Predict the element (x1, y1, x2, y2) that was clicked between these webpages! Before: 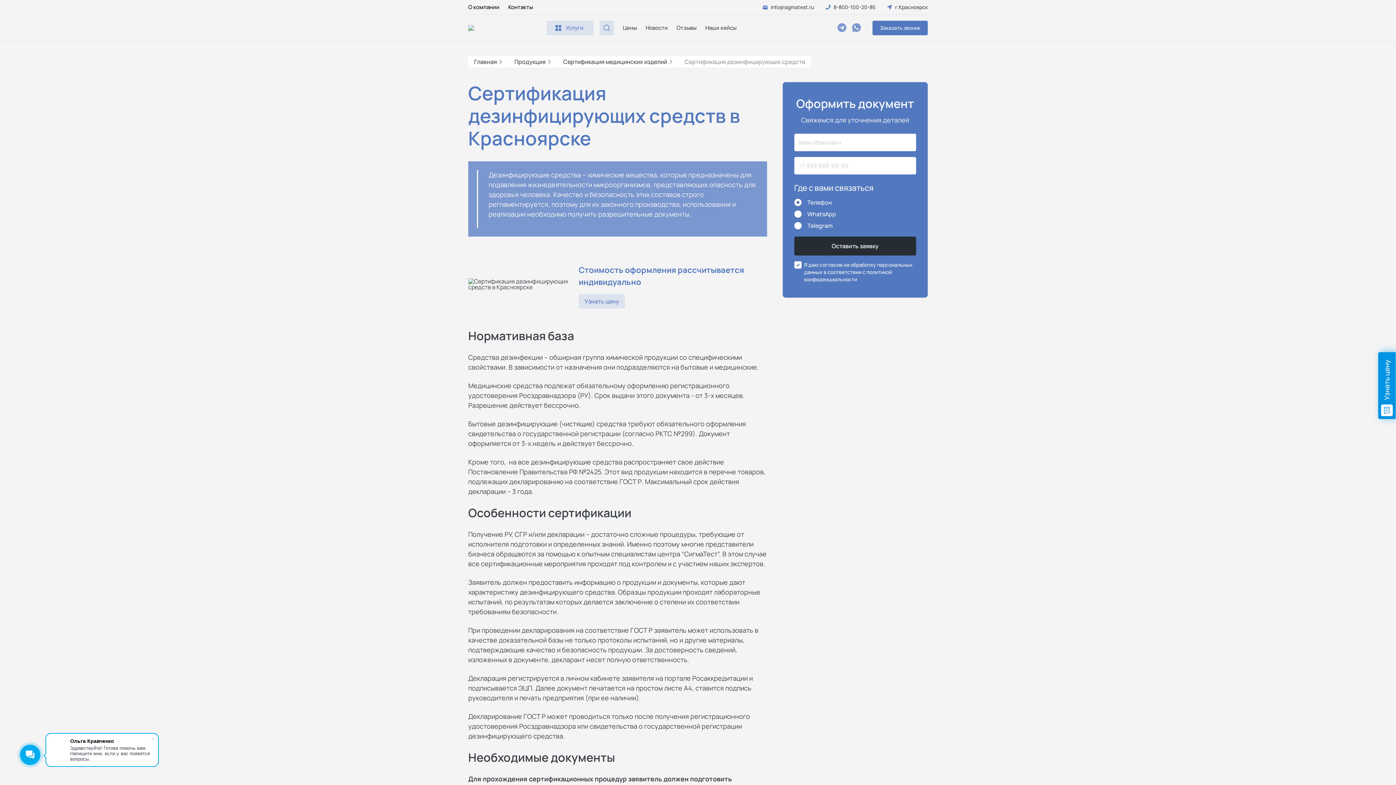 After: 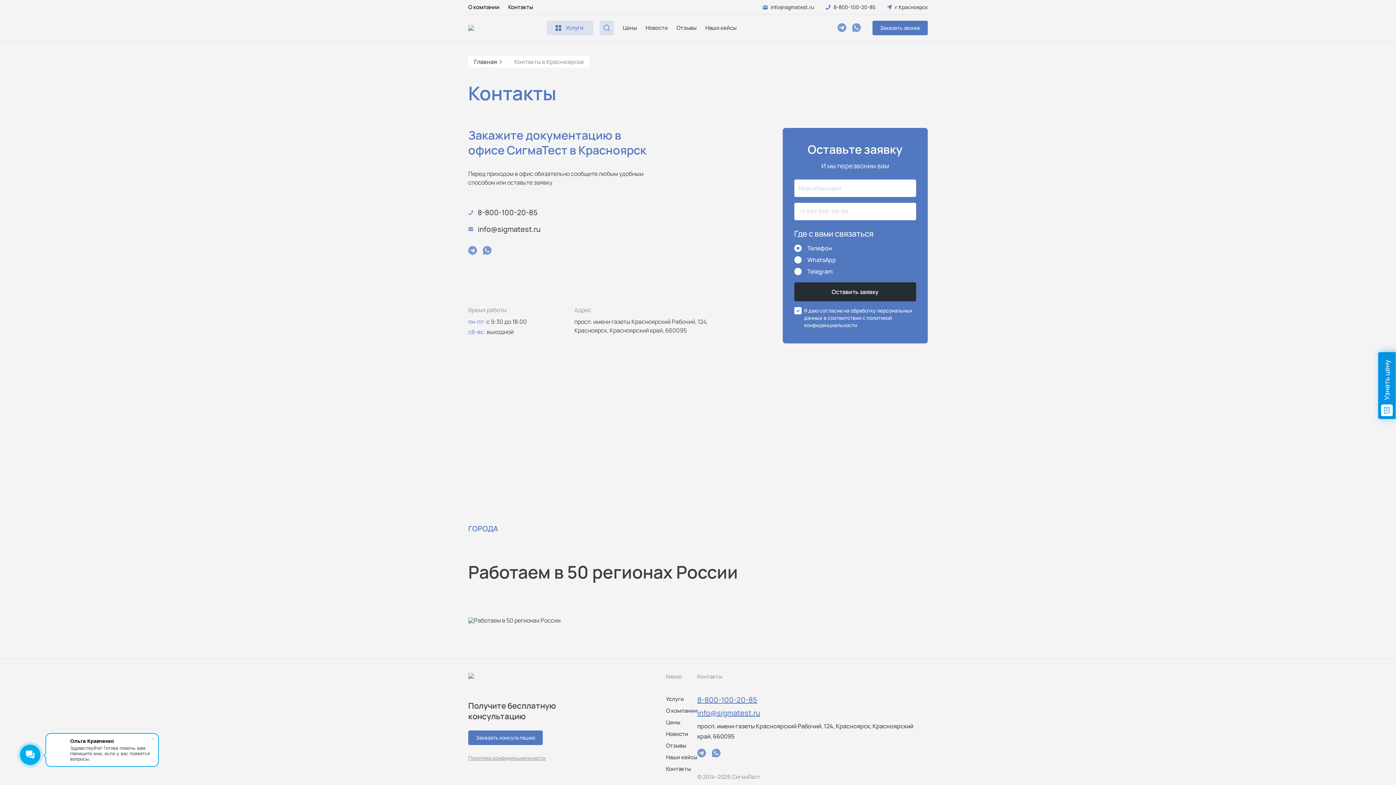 Action: bbox: (508, 2, 533, 11) label: Контакты